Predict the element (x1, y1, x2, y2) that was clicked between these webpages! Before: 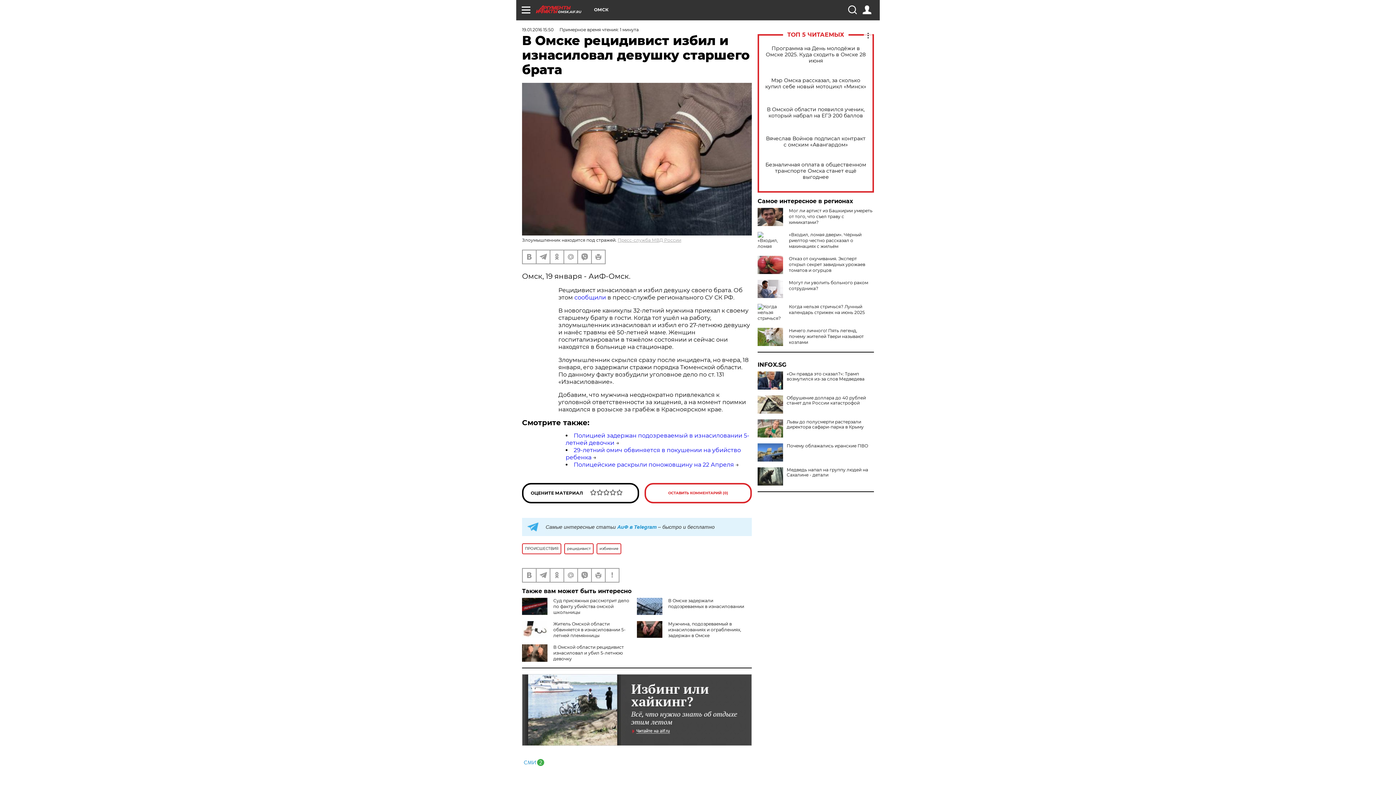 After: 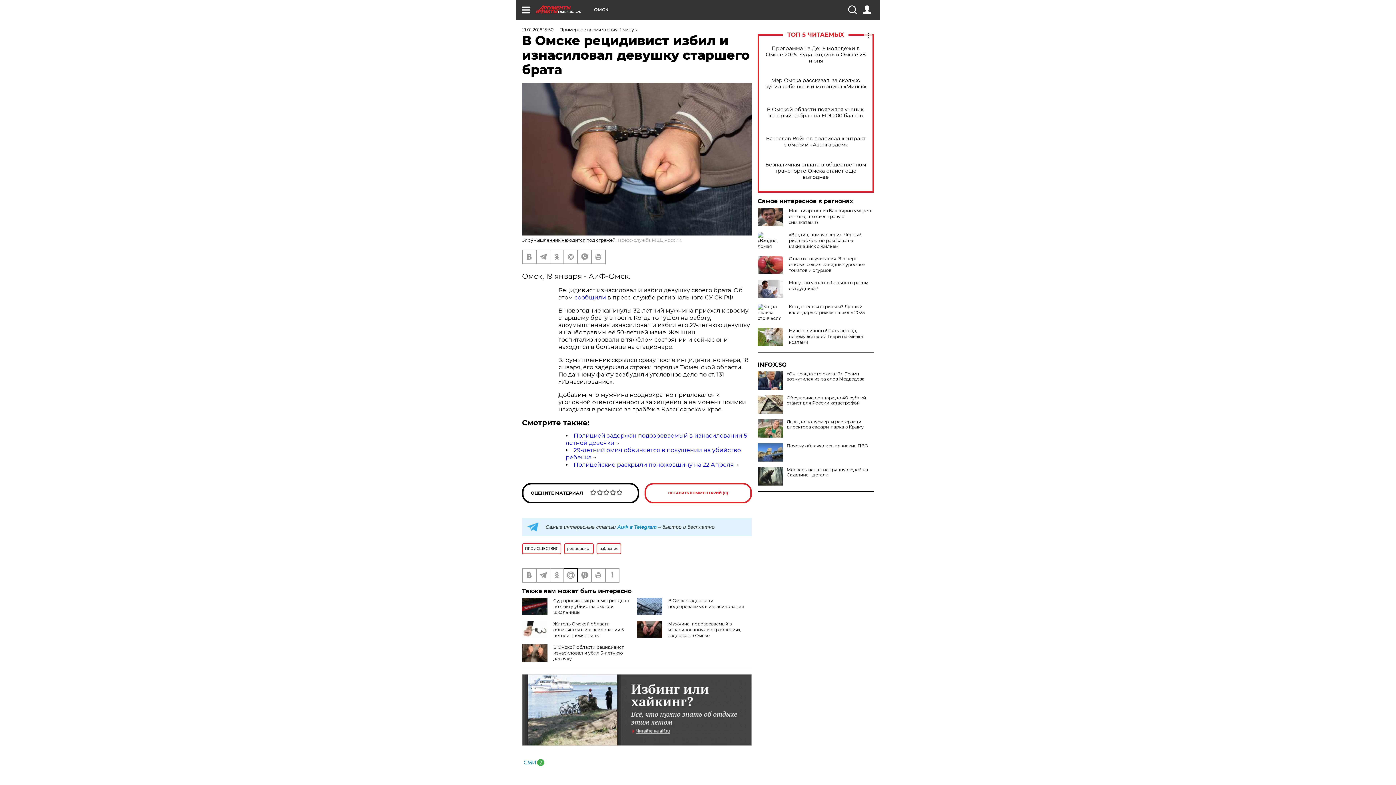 Action: bbox: (564, 568, 577, 582)